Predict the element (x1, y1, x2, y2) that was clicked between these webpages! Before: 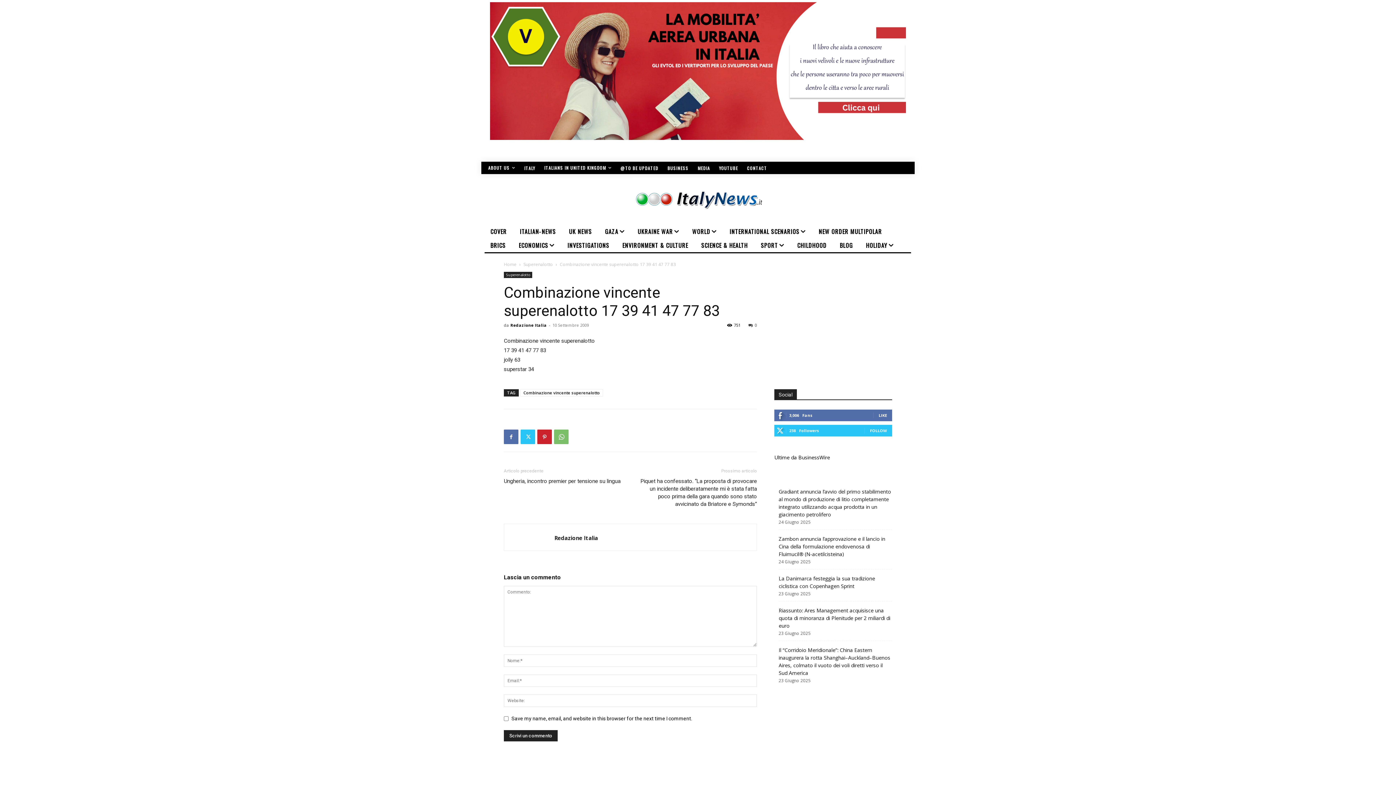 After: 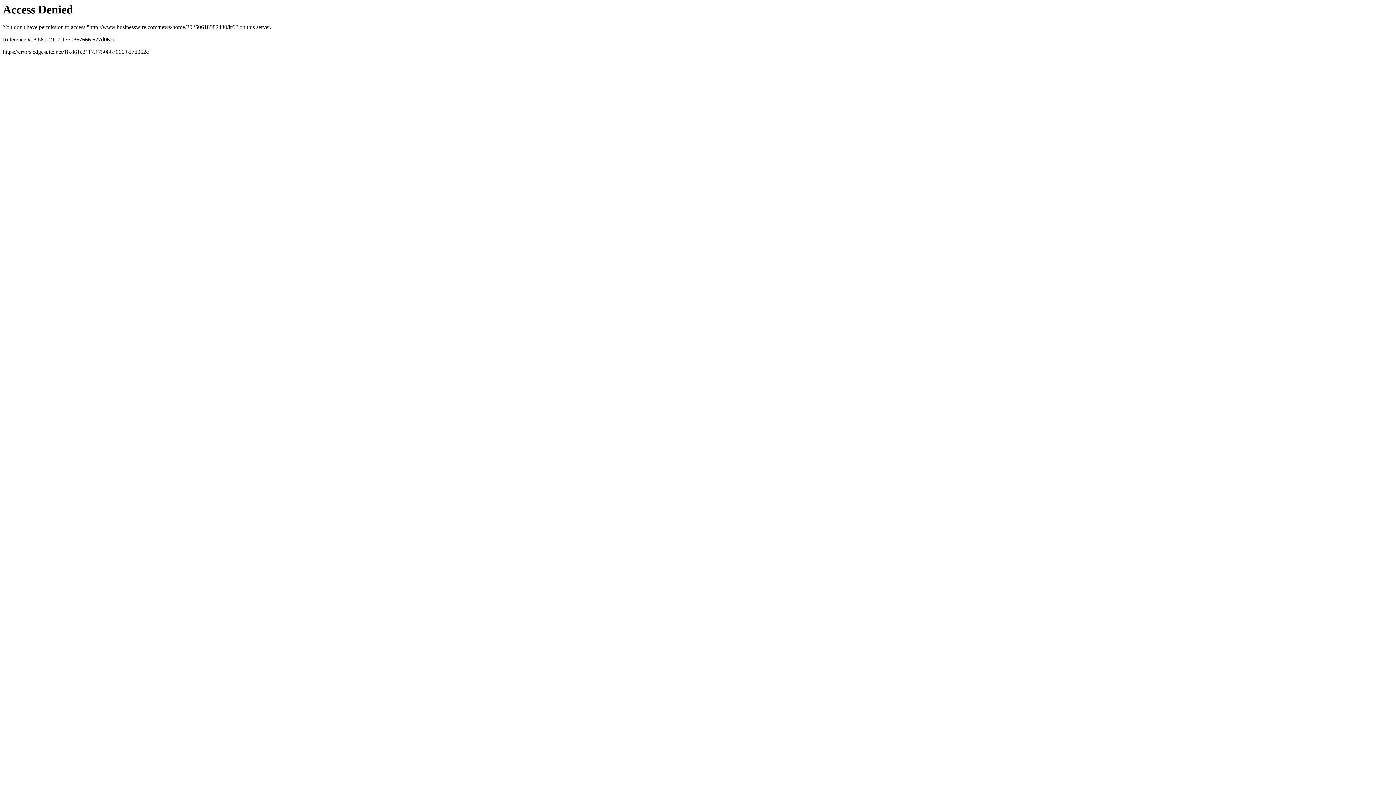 Action: label: Zambon annuncia l’approvazione e il lancio in Cina della formulazione endovenosa di Fluimucil® (N-acetilcisteina) bbox: (778, 535, 885, 557)